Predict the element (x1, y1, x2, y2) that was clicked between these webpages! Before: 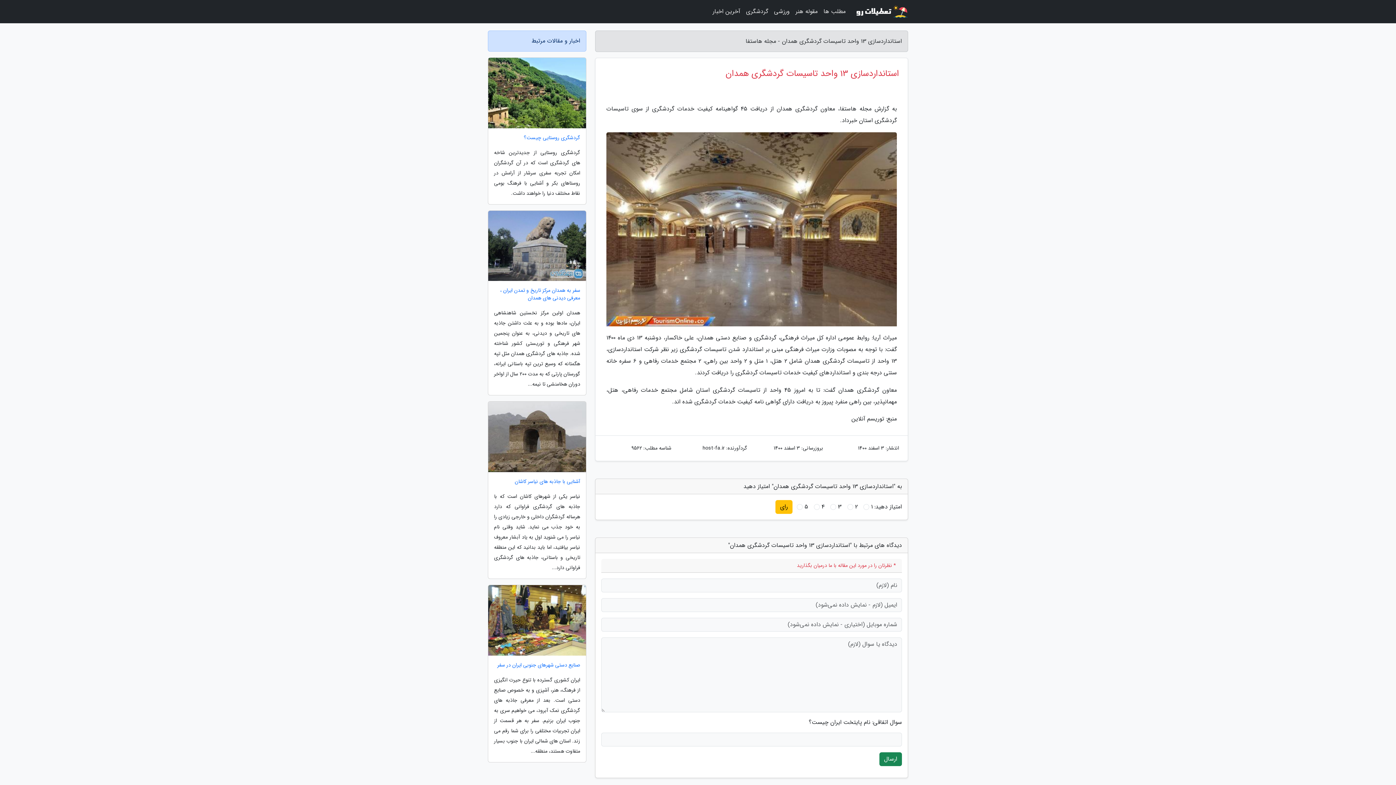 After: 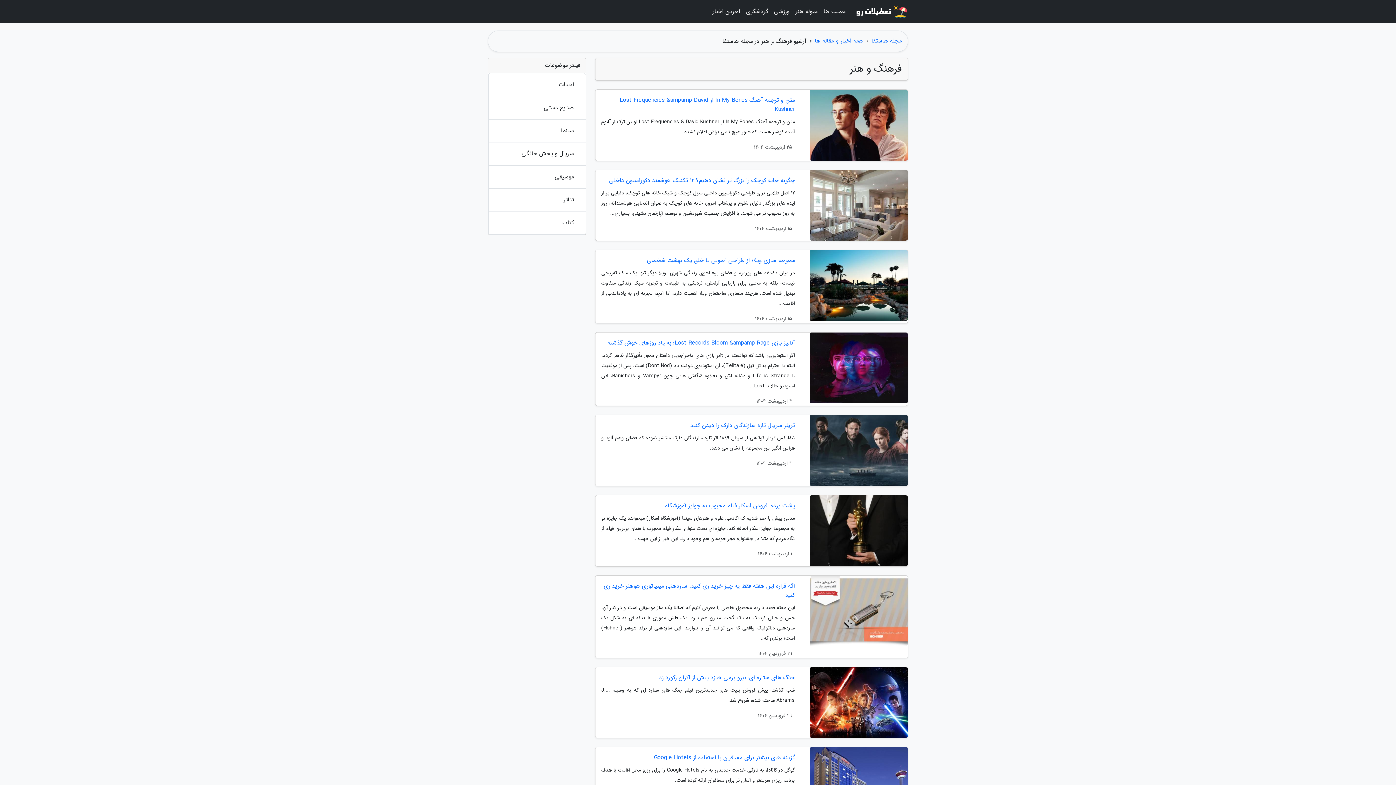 Action: bbox: (792, 3, 820, 20) label: مقوله هنر